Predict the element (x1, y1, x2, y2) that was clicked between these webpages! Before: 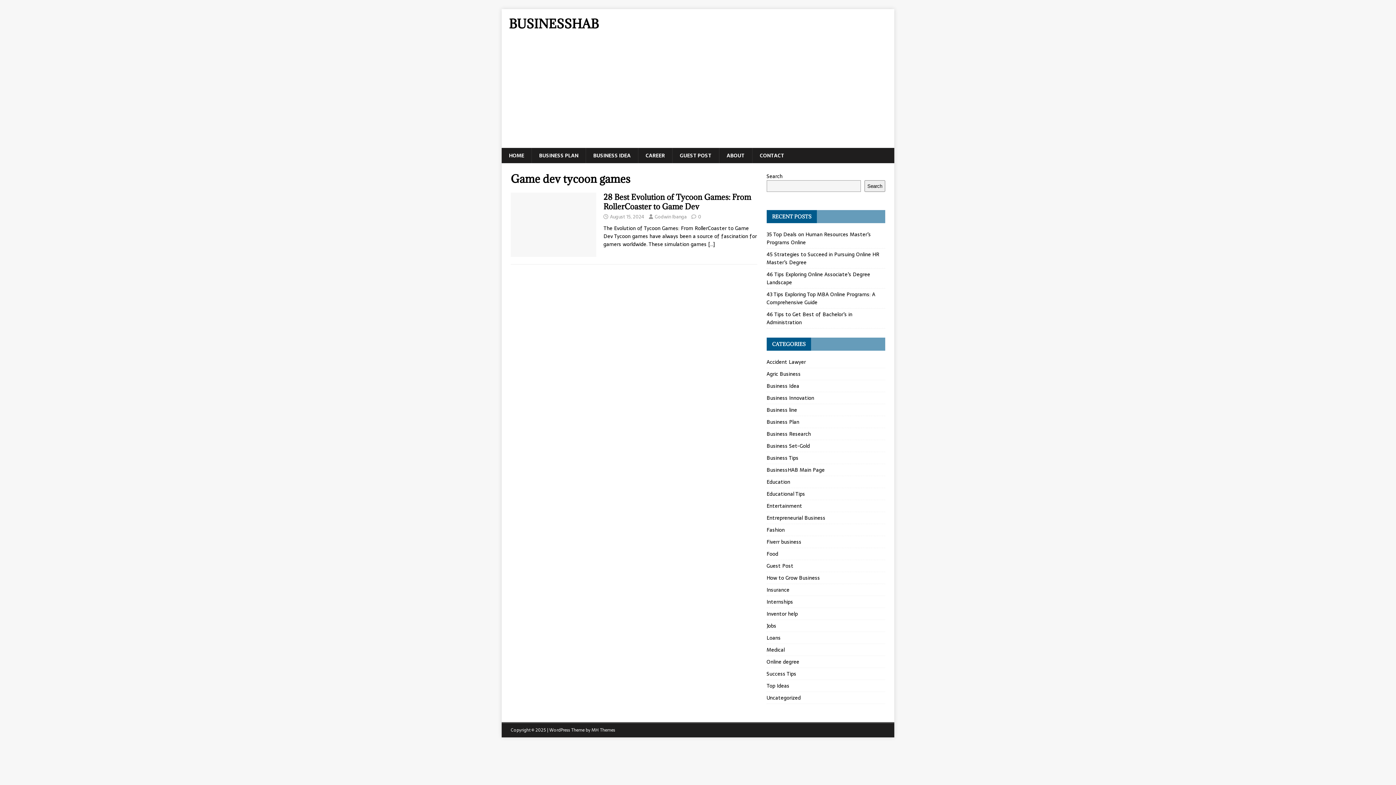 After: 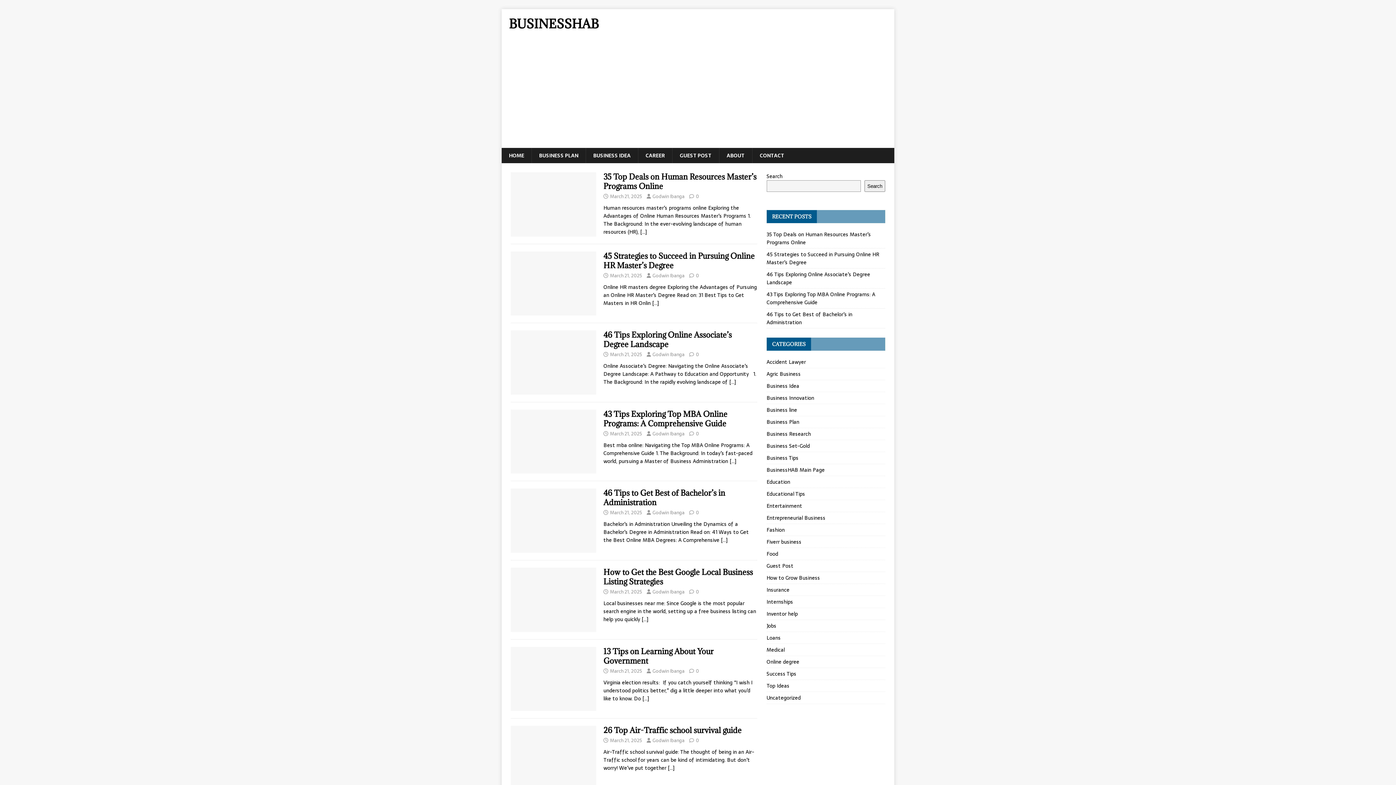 Action: bbox: (509, 18, 887, 29) label: BUSINESSHAB